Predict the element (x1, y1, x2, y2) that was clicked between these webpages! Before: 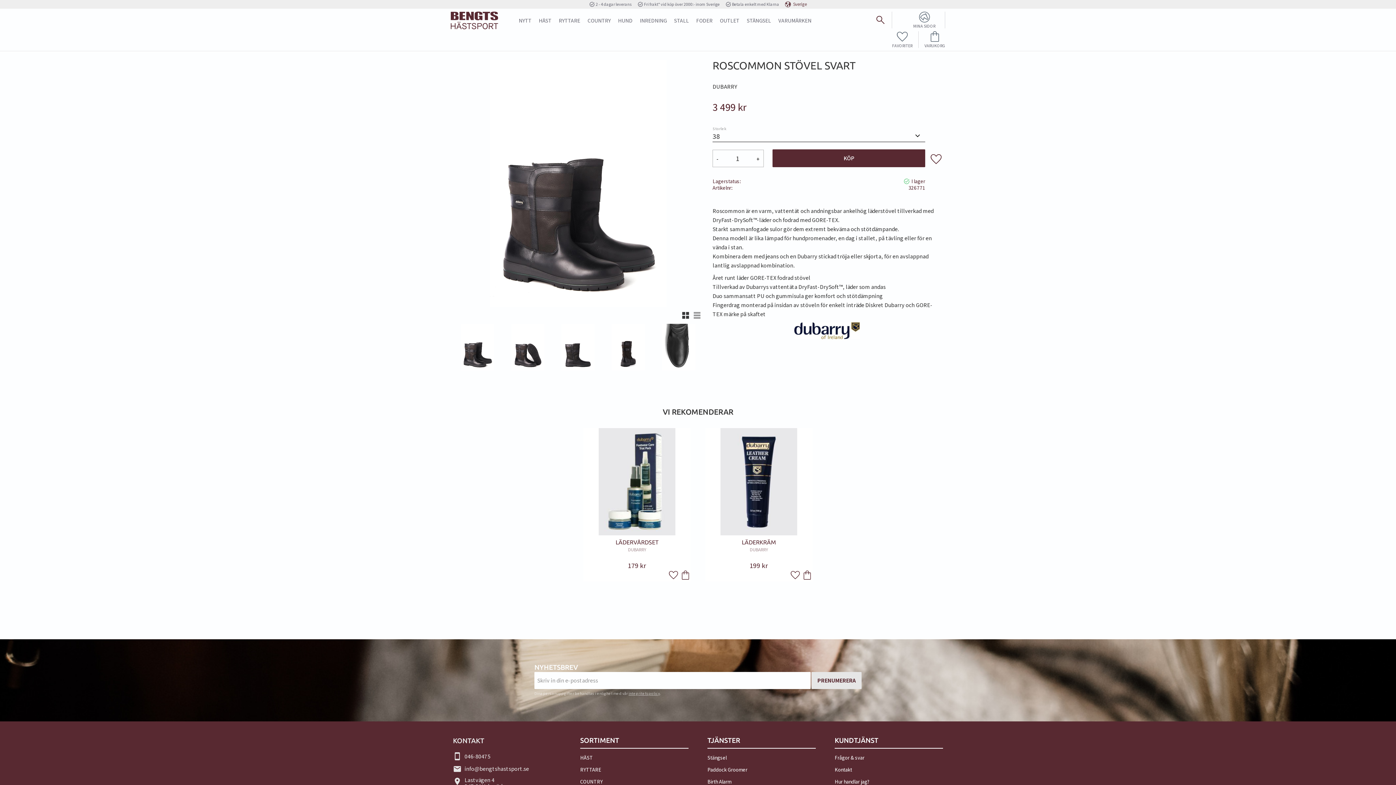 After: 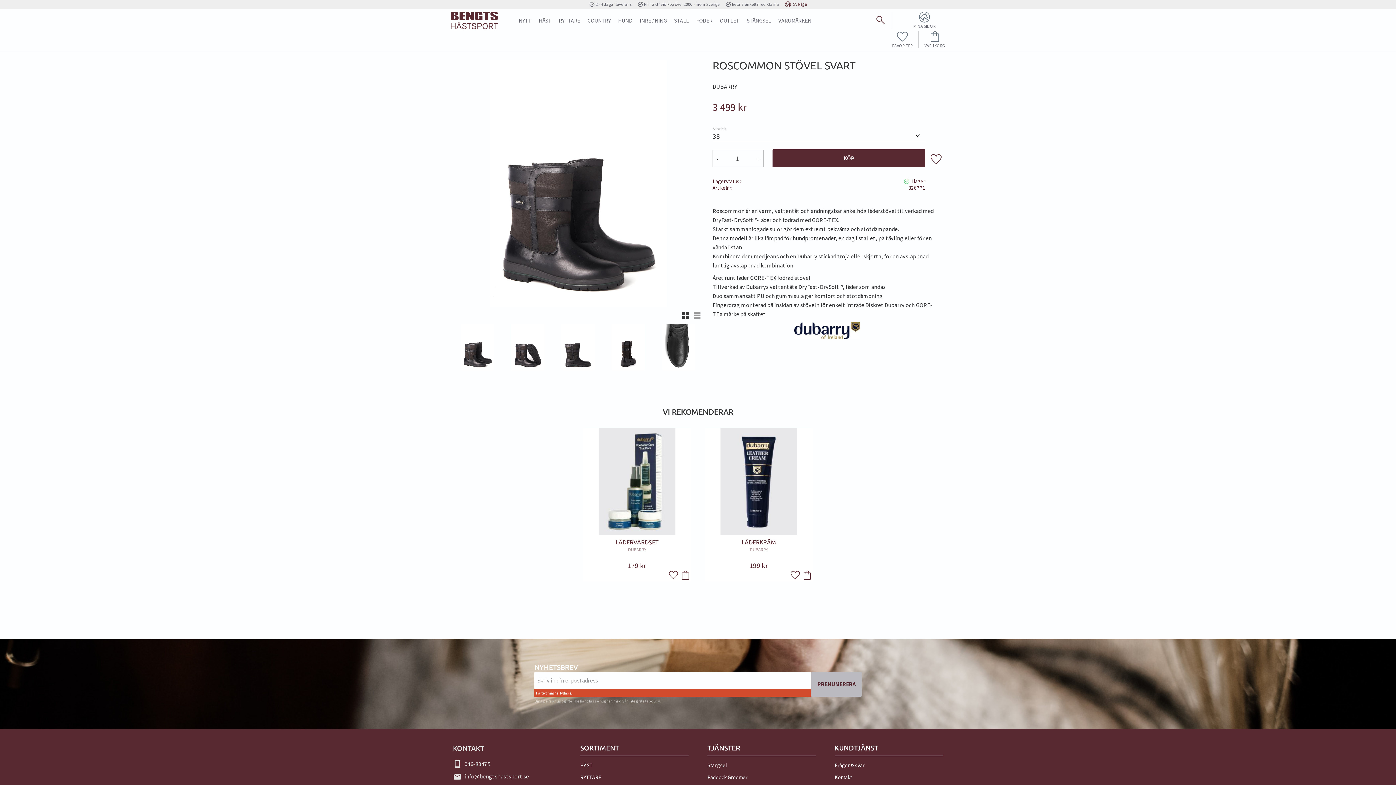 Action: bbox: (811, 672, 861, 689) label: PRENUMERERA